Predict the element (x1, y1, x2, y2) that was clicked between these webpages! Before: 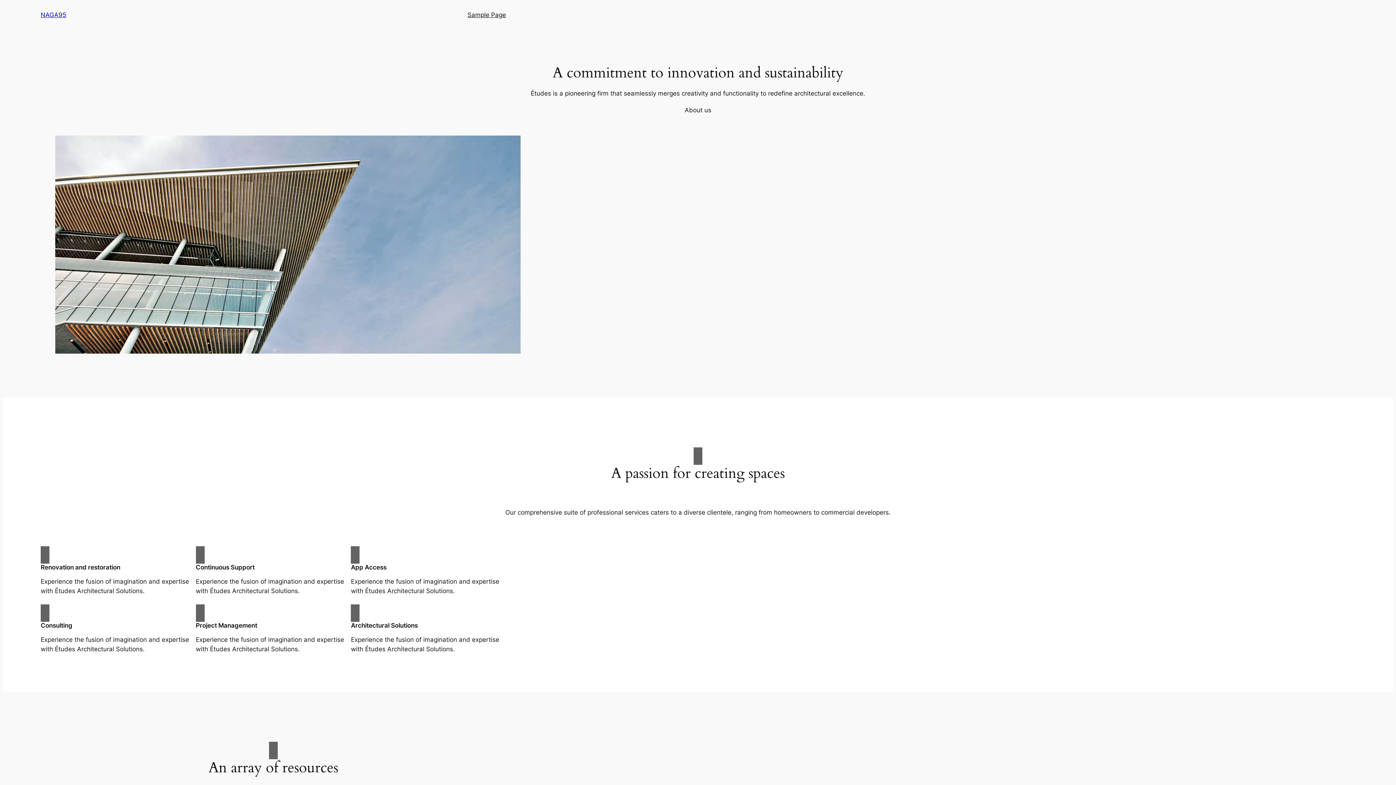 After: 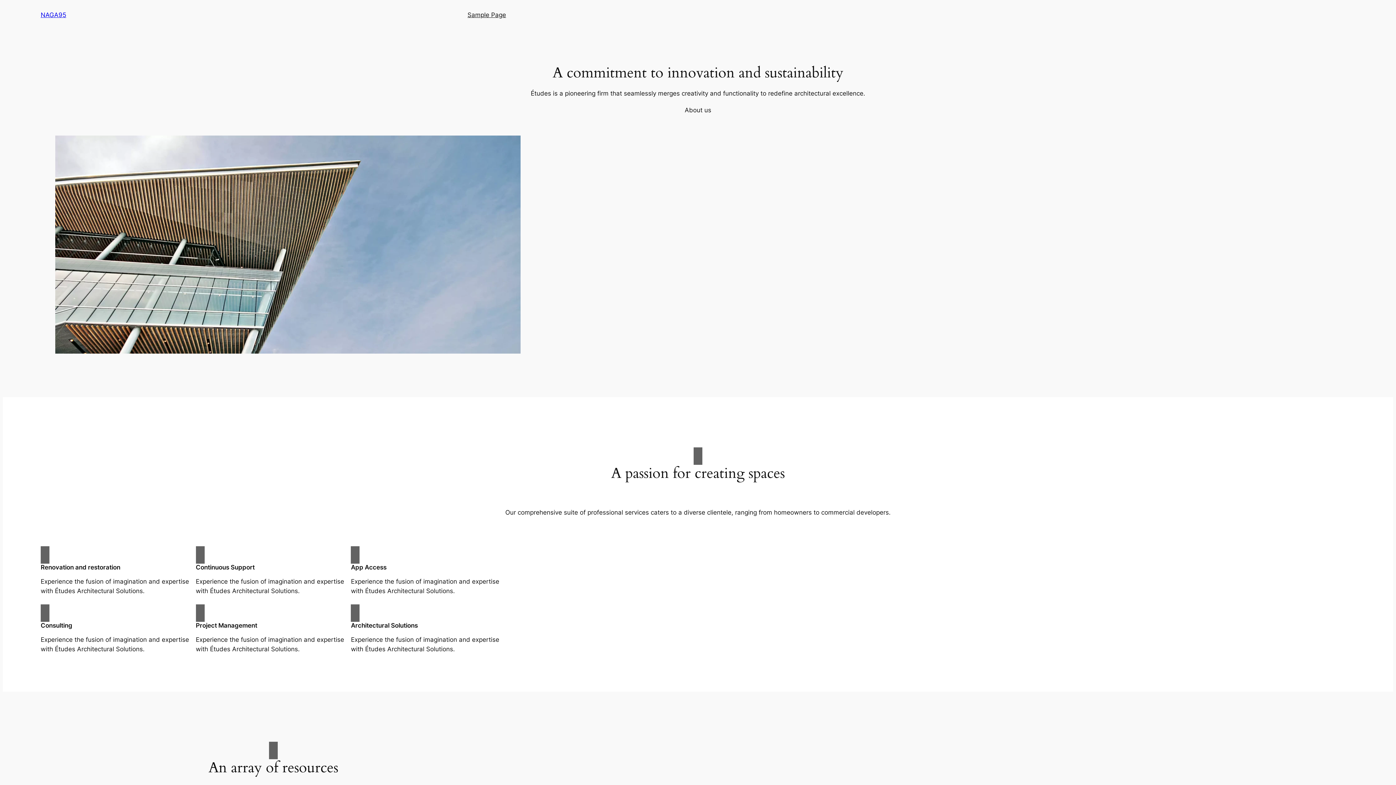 Action: label: About us bbox: (684, 105, 711, 114)